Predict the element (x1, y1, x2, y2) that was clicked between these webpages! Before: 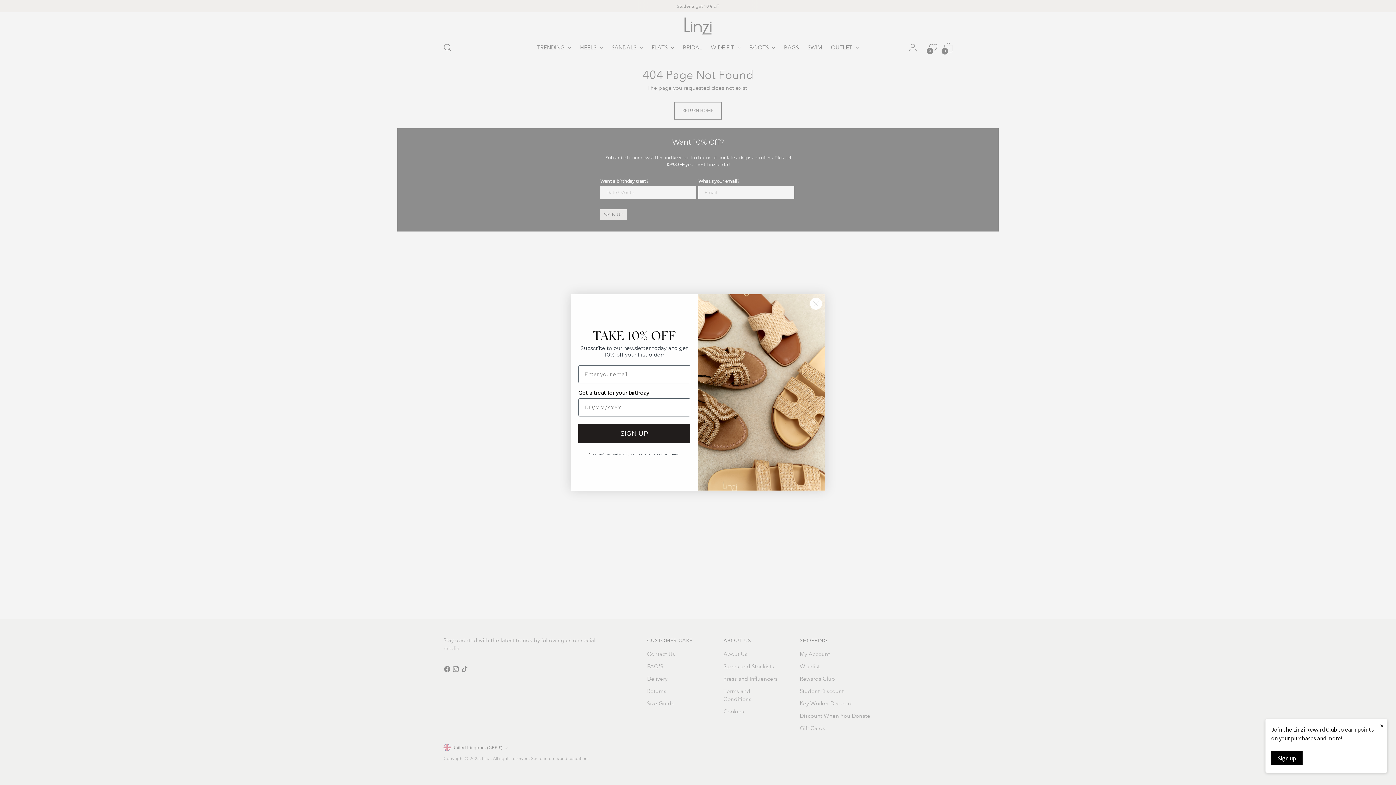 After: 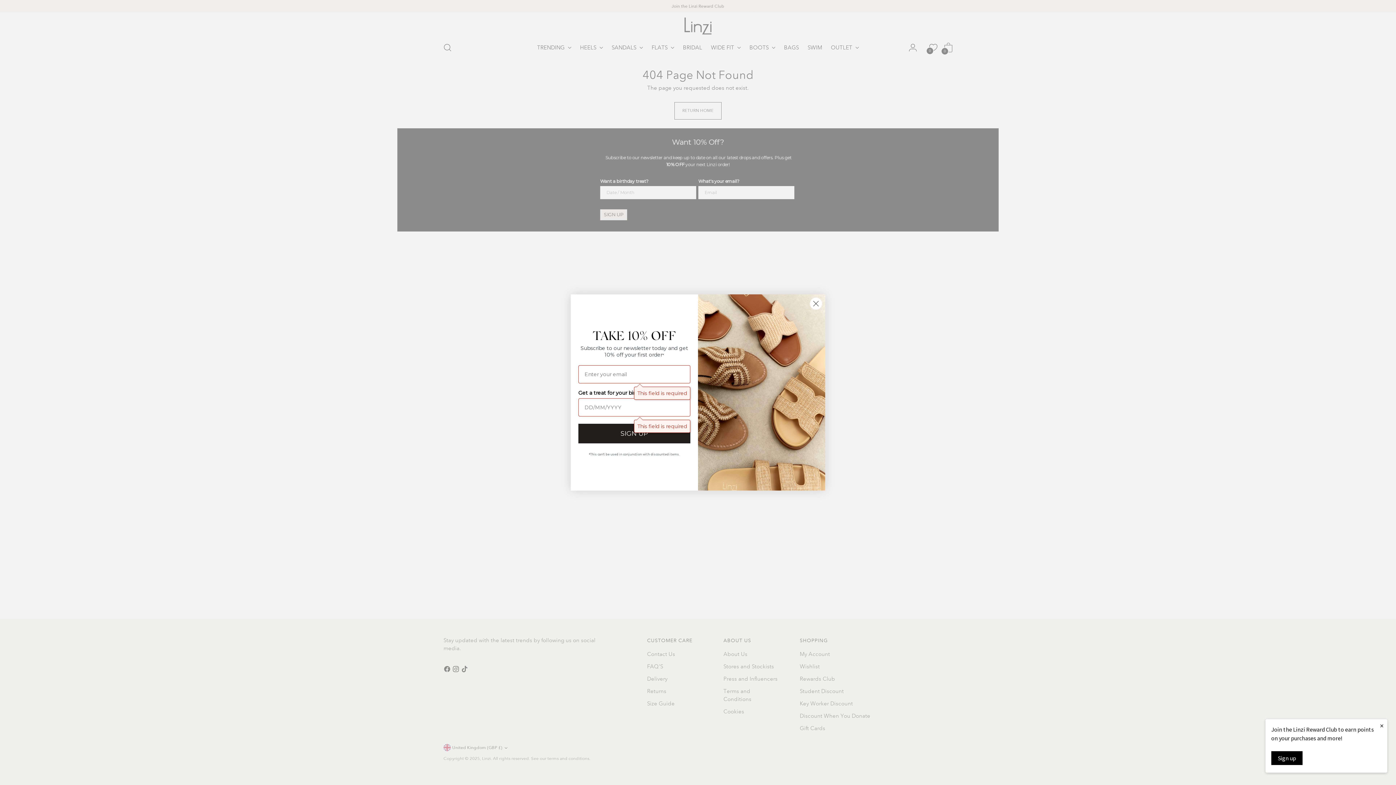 Action: label: SIGN UP bbox: (578, 441, 690, 461)